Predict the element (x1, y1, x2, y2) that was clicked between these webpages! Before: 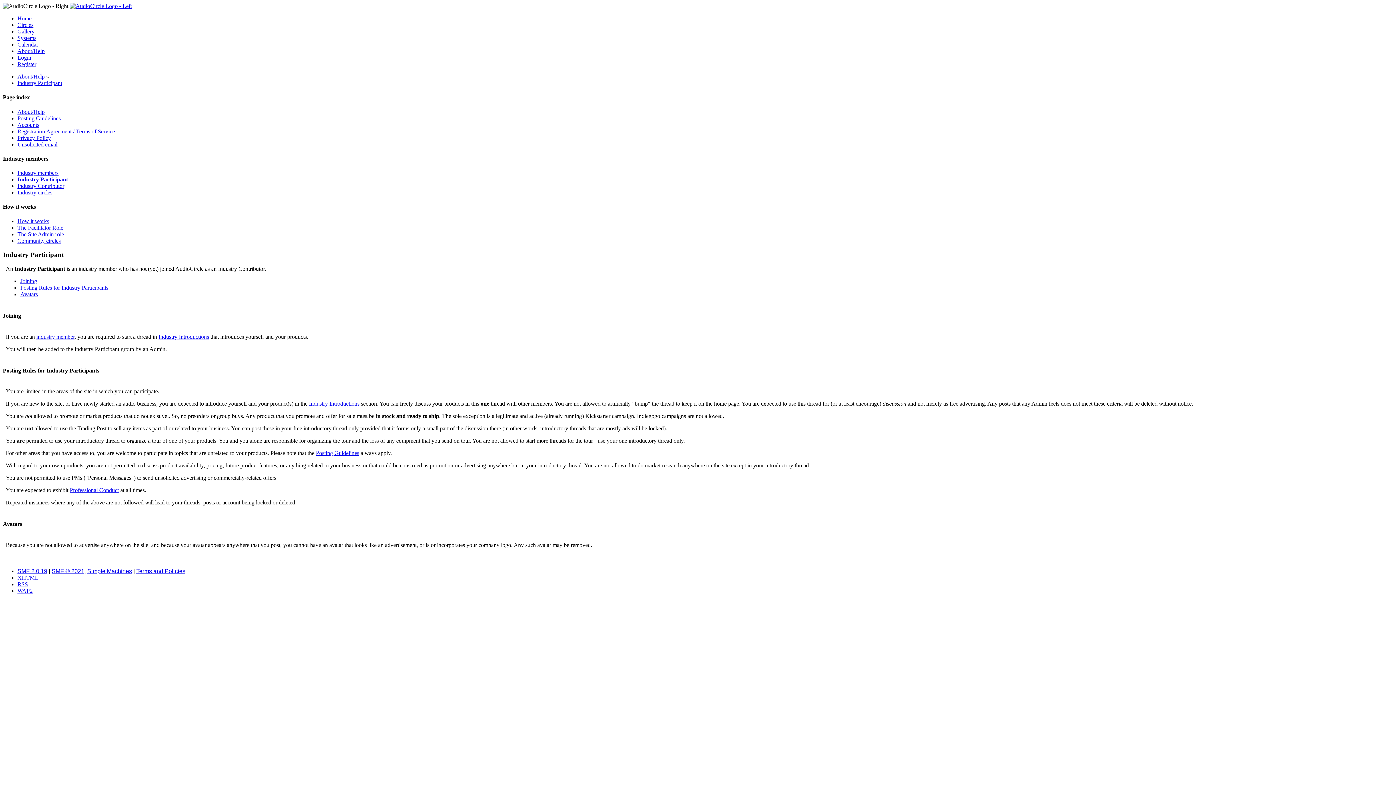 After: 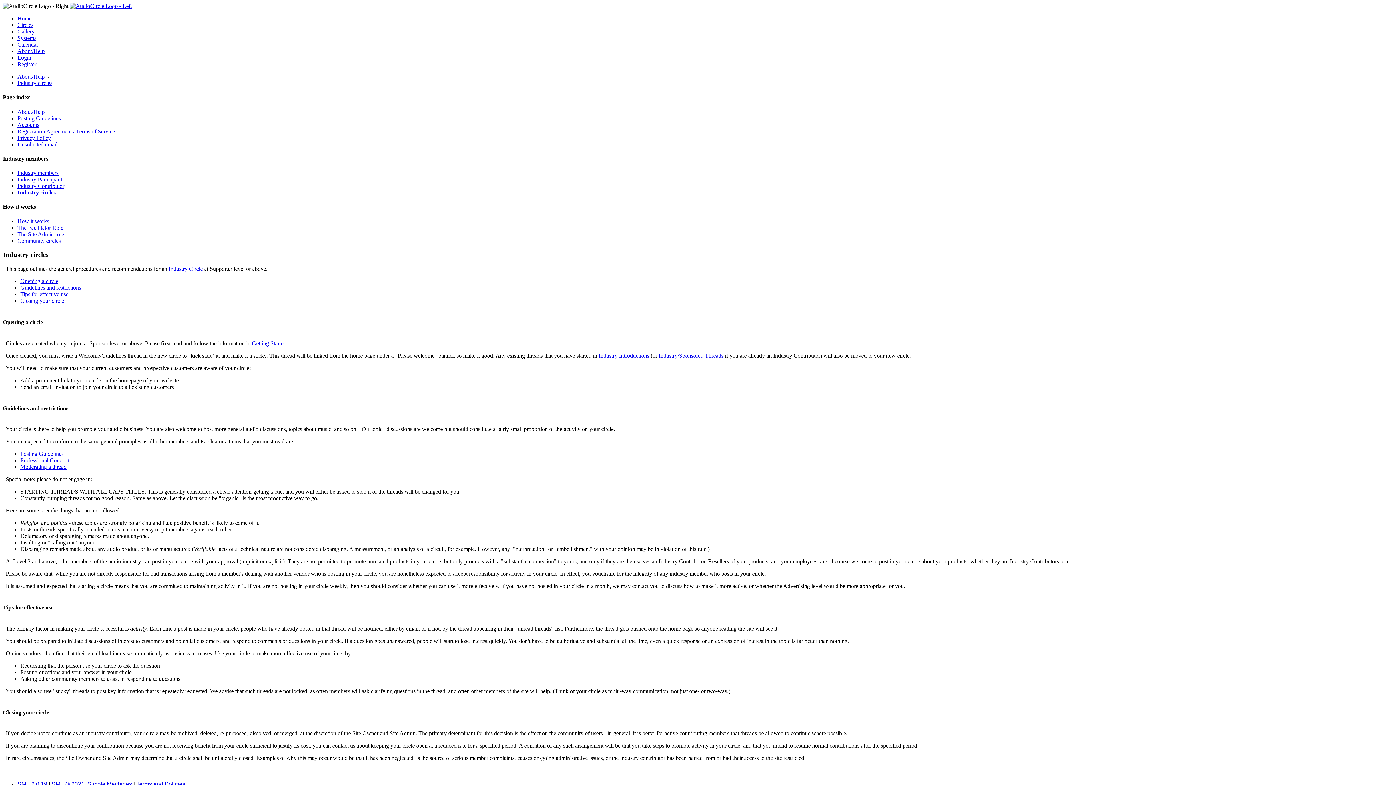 Action: label: Industry circles bbox: (17, 189, 52, 195)